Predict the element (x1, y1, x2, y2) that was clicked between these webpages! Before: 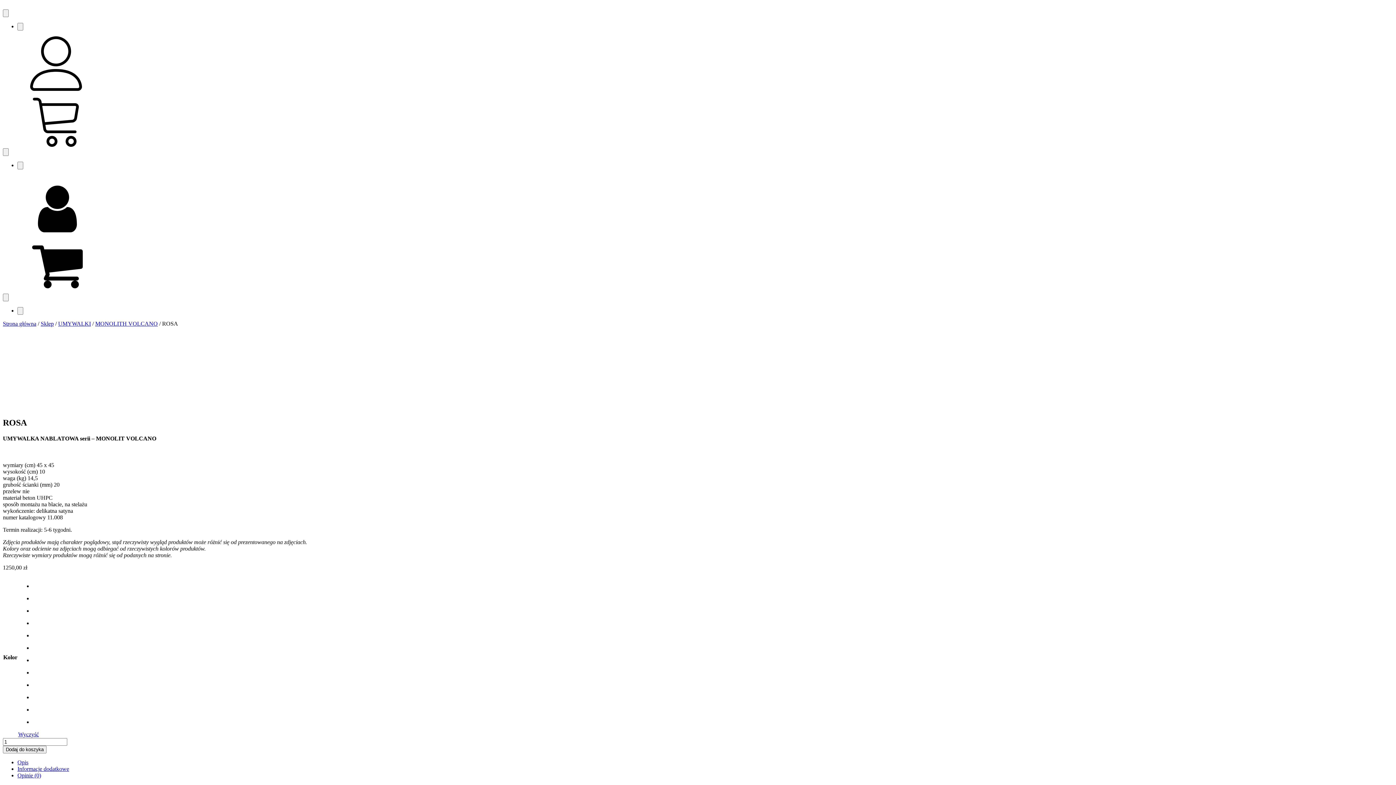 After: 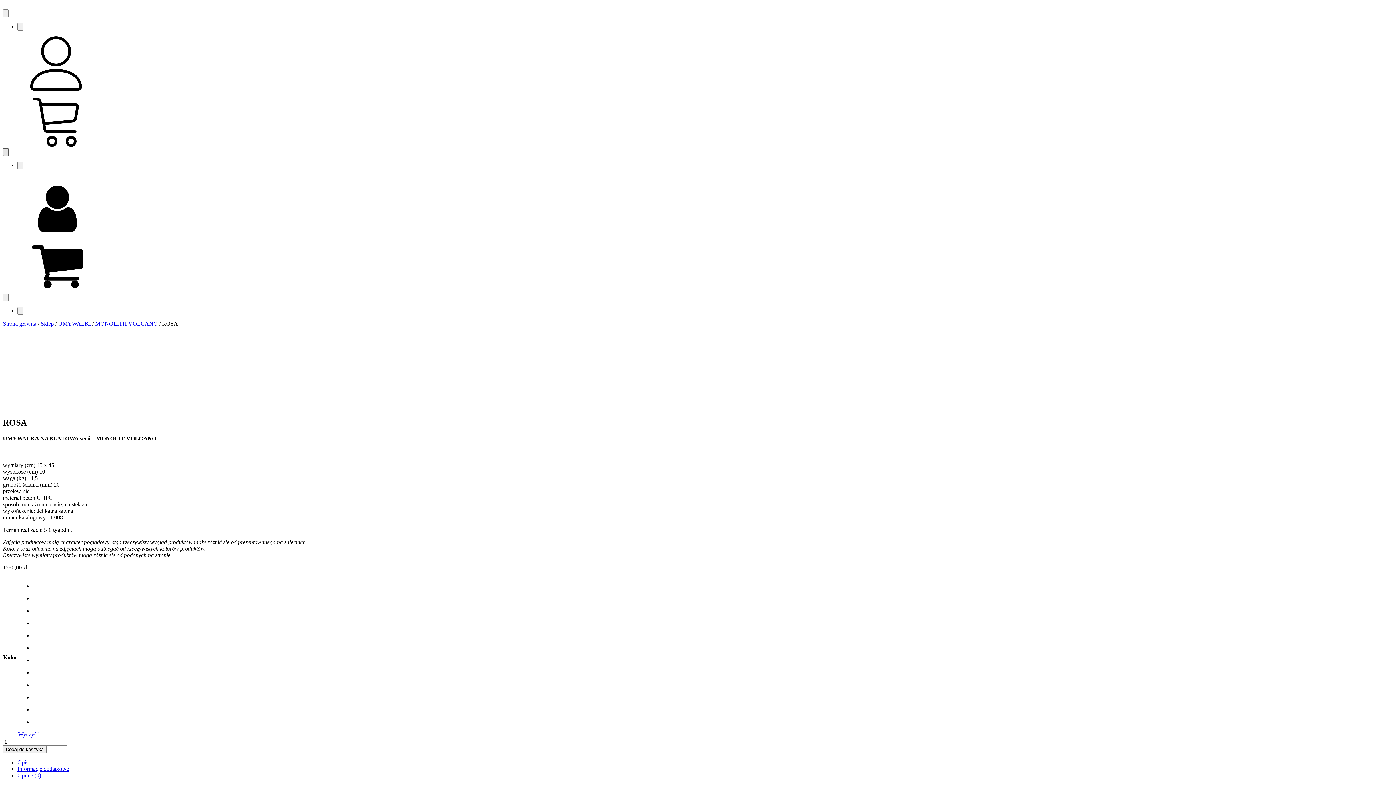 Action: label: Open navigation menu bbox: (2, 148, 8, 156)